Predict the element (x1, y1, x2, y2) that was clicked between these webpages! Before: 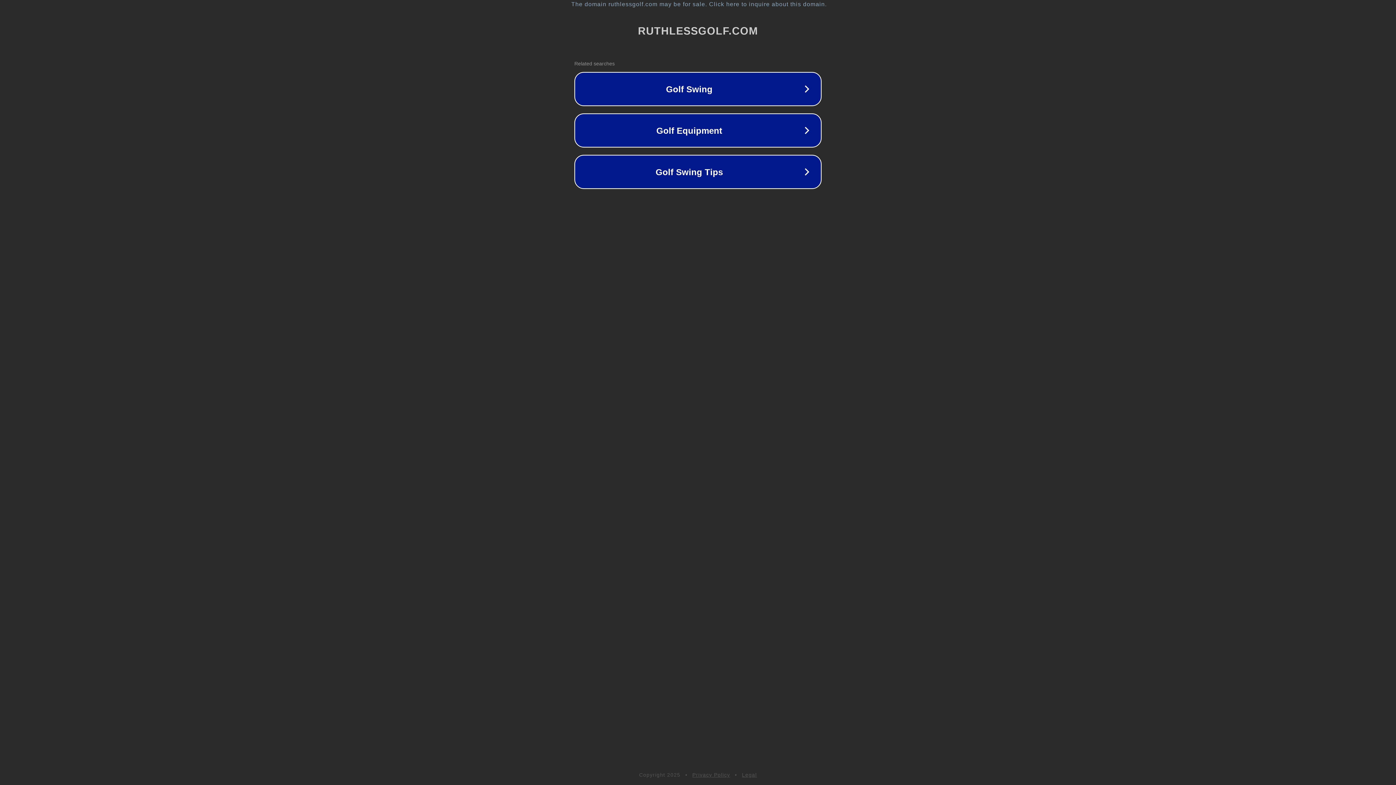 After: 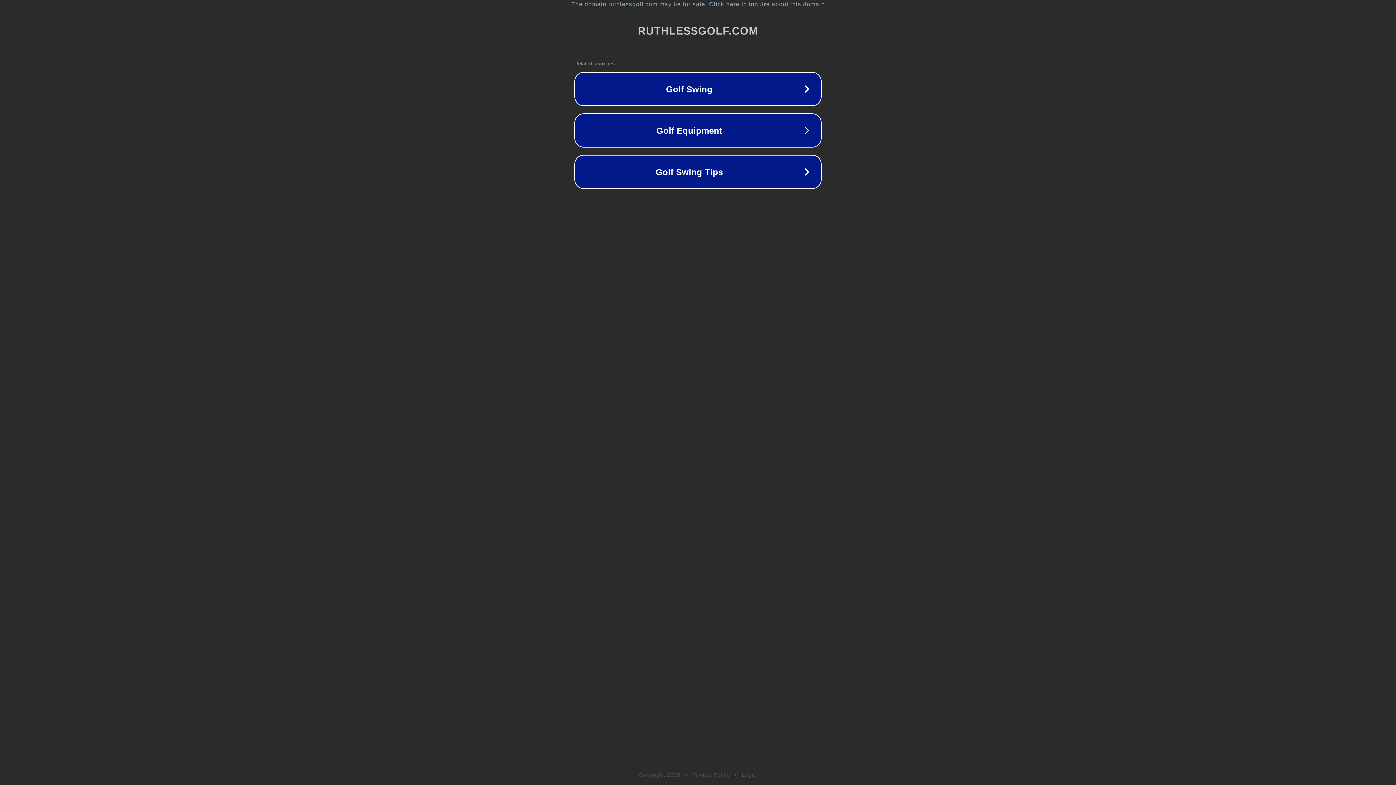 Action: bbox: (692, 772, 730, 778) label: Privacy Policy